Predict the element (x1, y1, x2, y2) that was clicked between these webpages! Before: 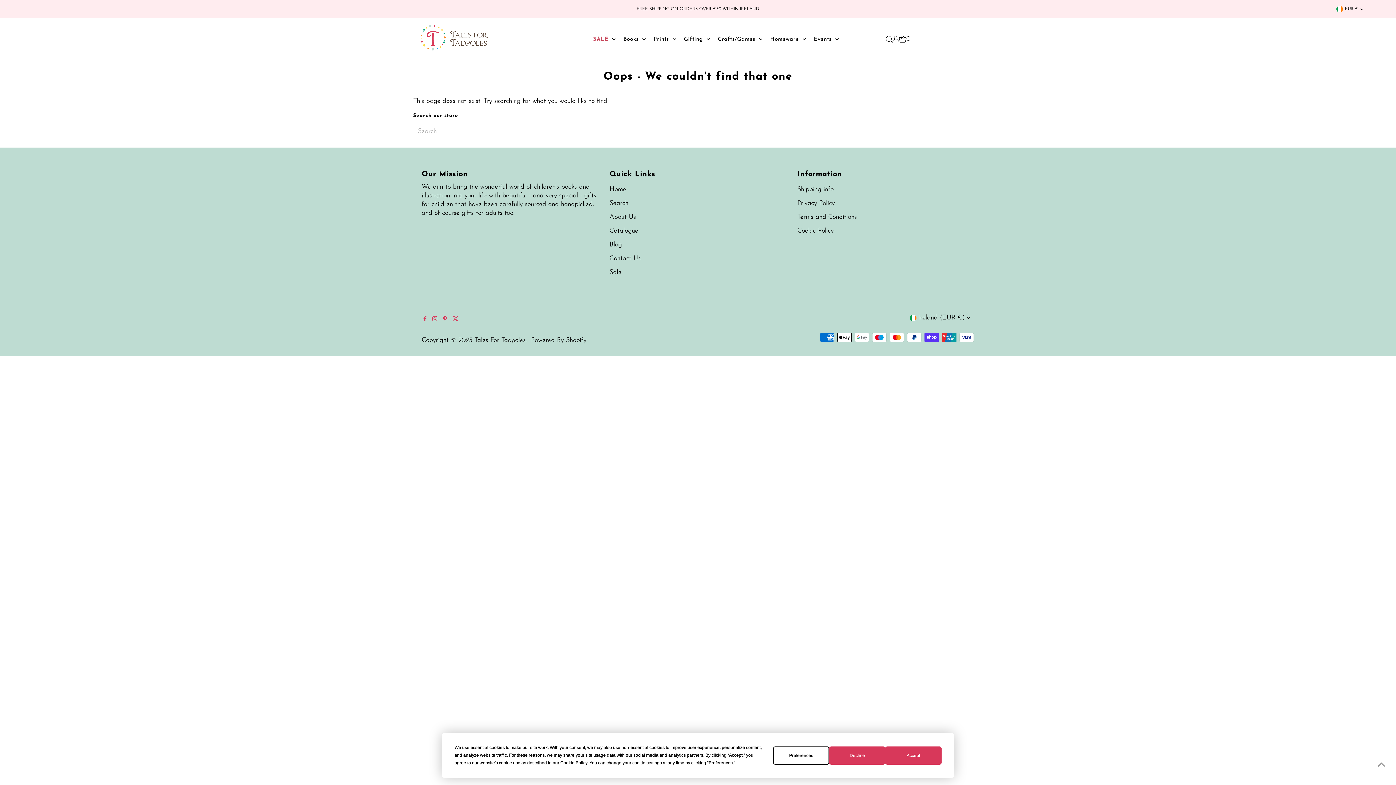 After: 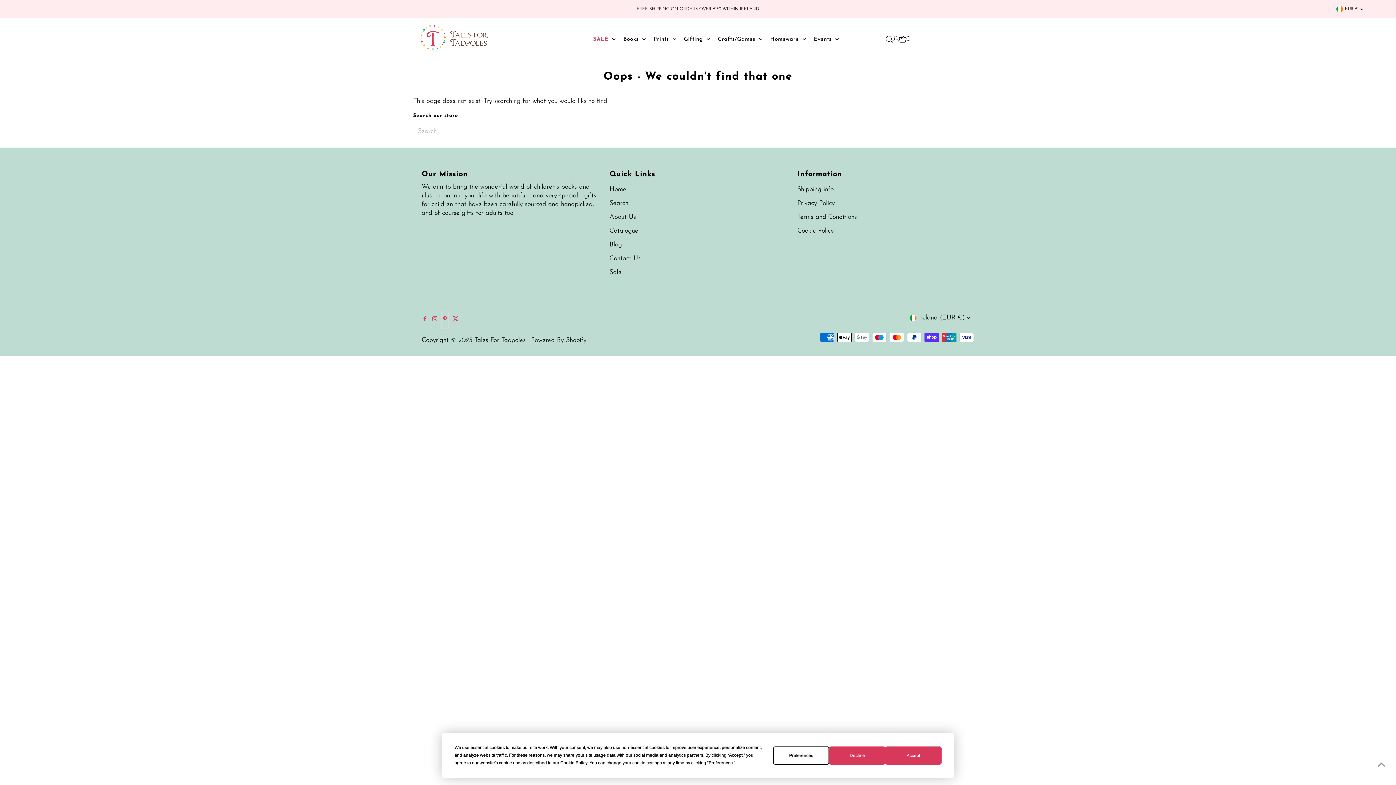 Action: label: Pinterest bbox: (441, 311, 448, 328)